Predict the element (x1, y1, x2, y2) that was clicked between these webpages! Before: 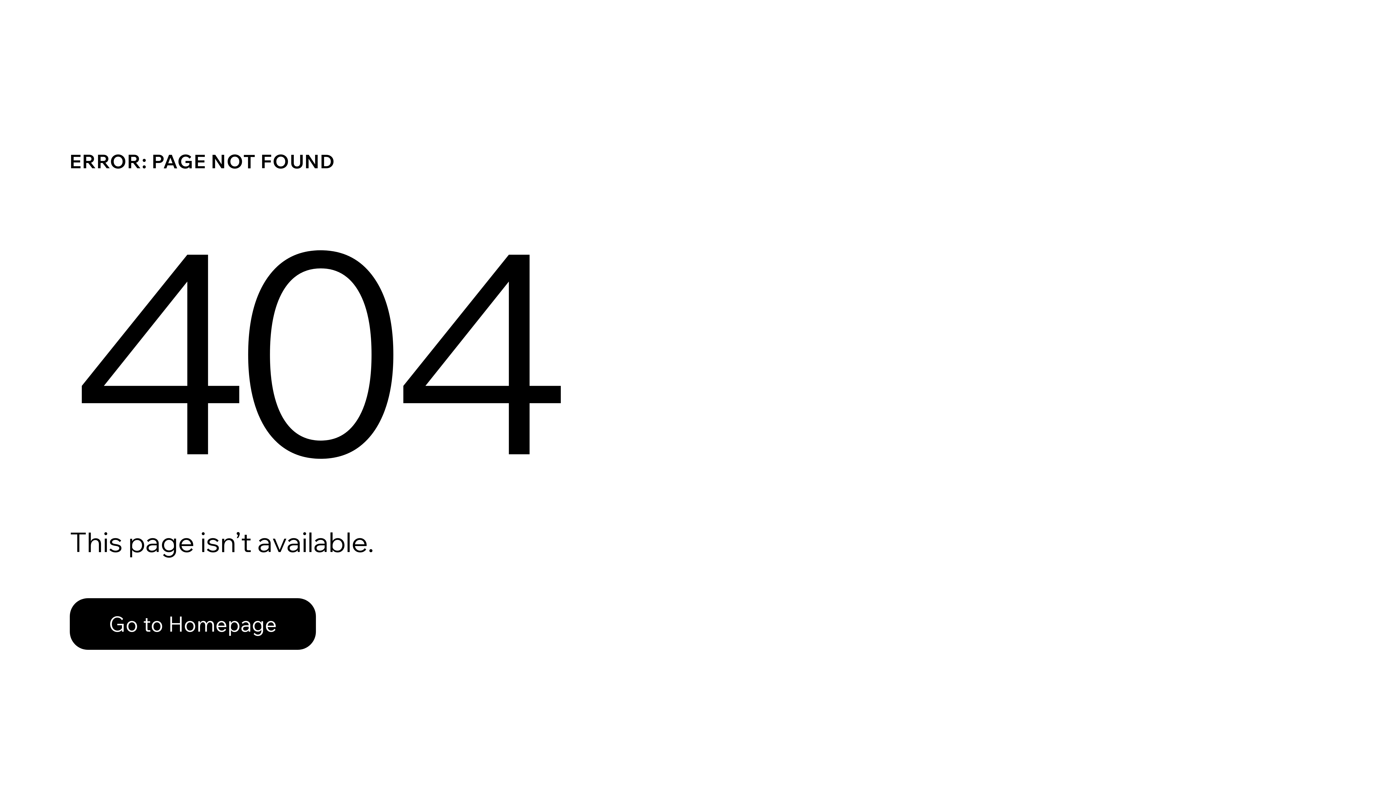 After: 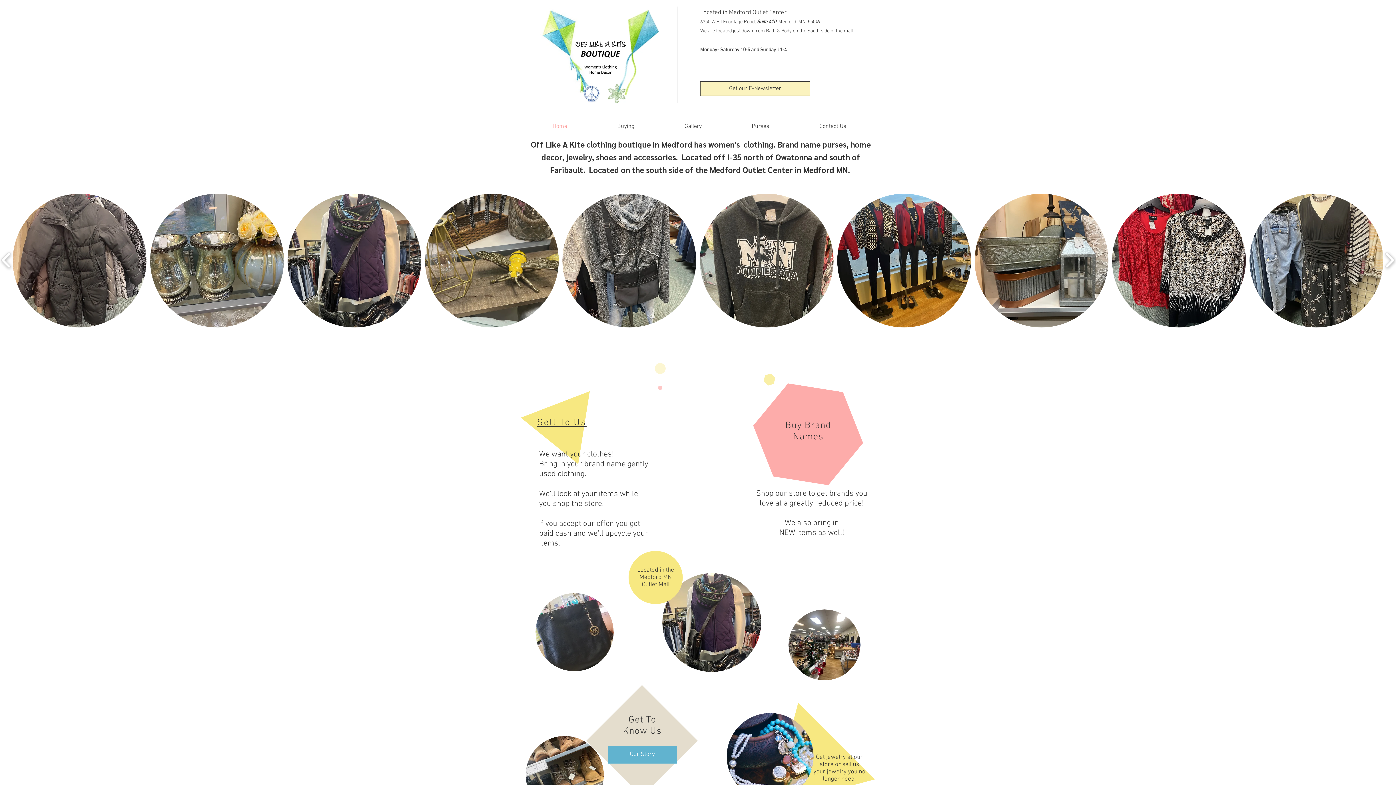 Action: bbox: (69, 598, 316, 650) label: Go to Homepage